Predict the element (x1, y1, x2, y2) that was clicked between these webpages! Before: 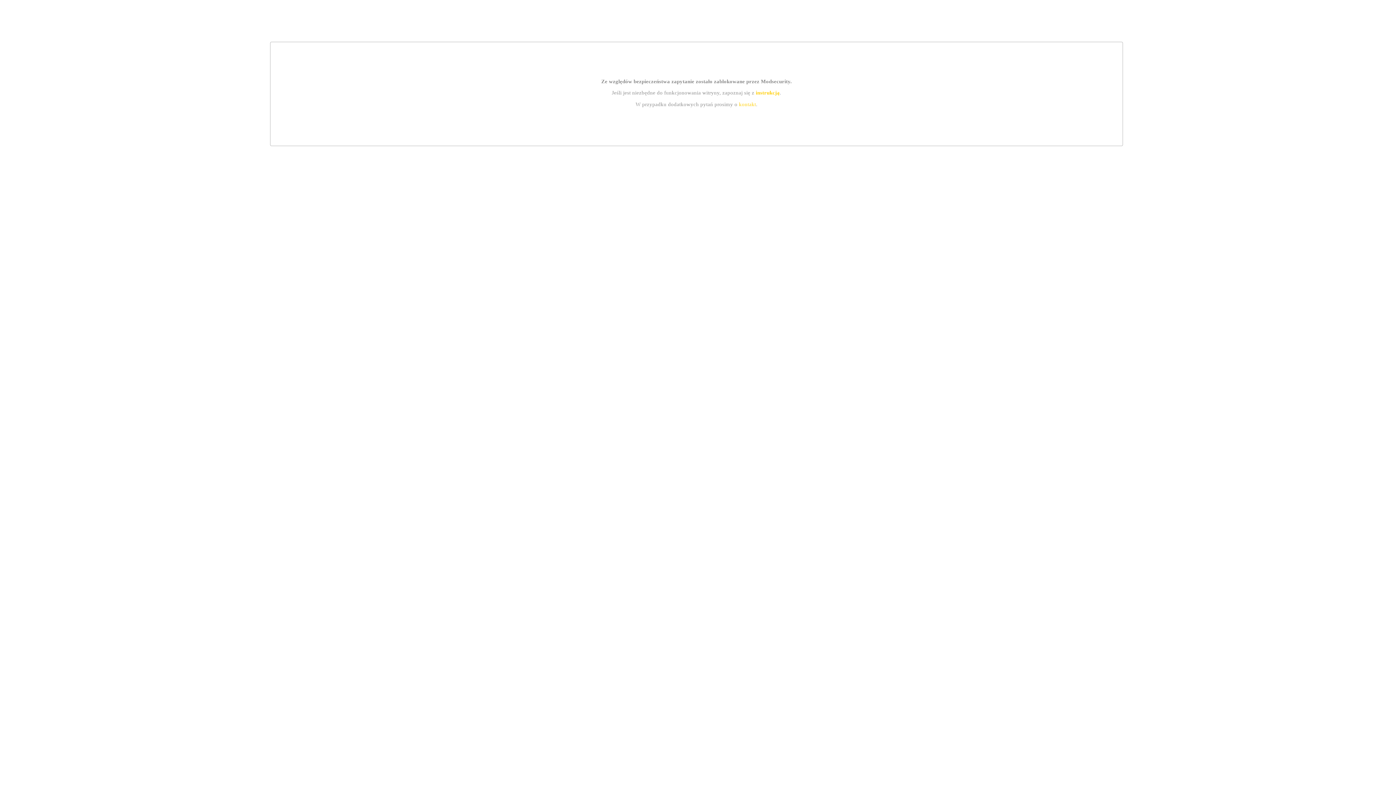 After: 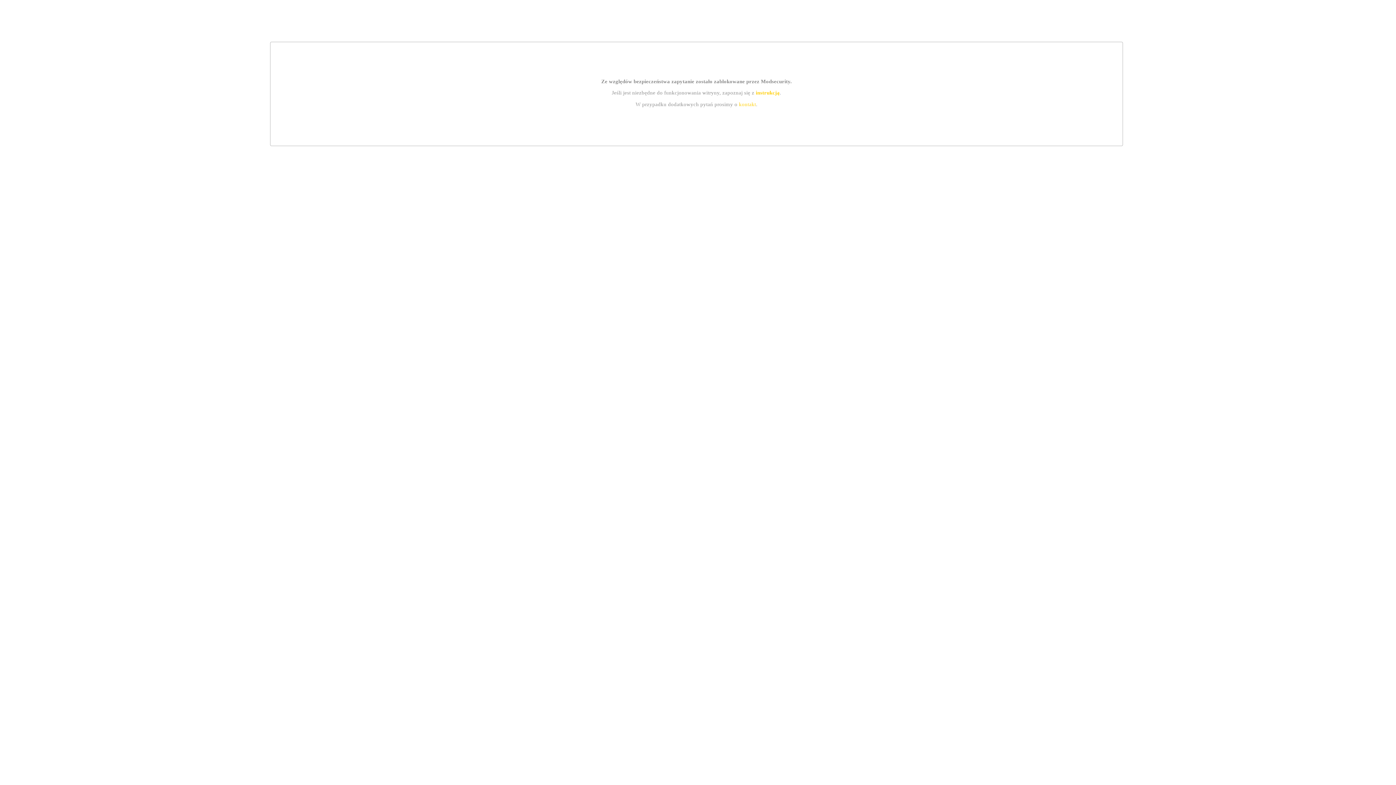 Action: bbox: (739, 101, 756, 107) label: kontakt